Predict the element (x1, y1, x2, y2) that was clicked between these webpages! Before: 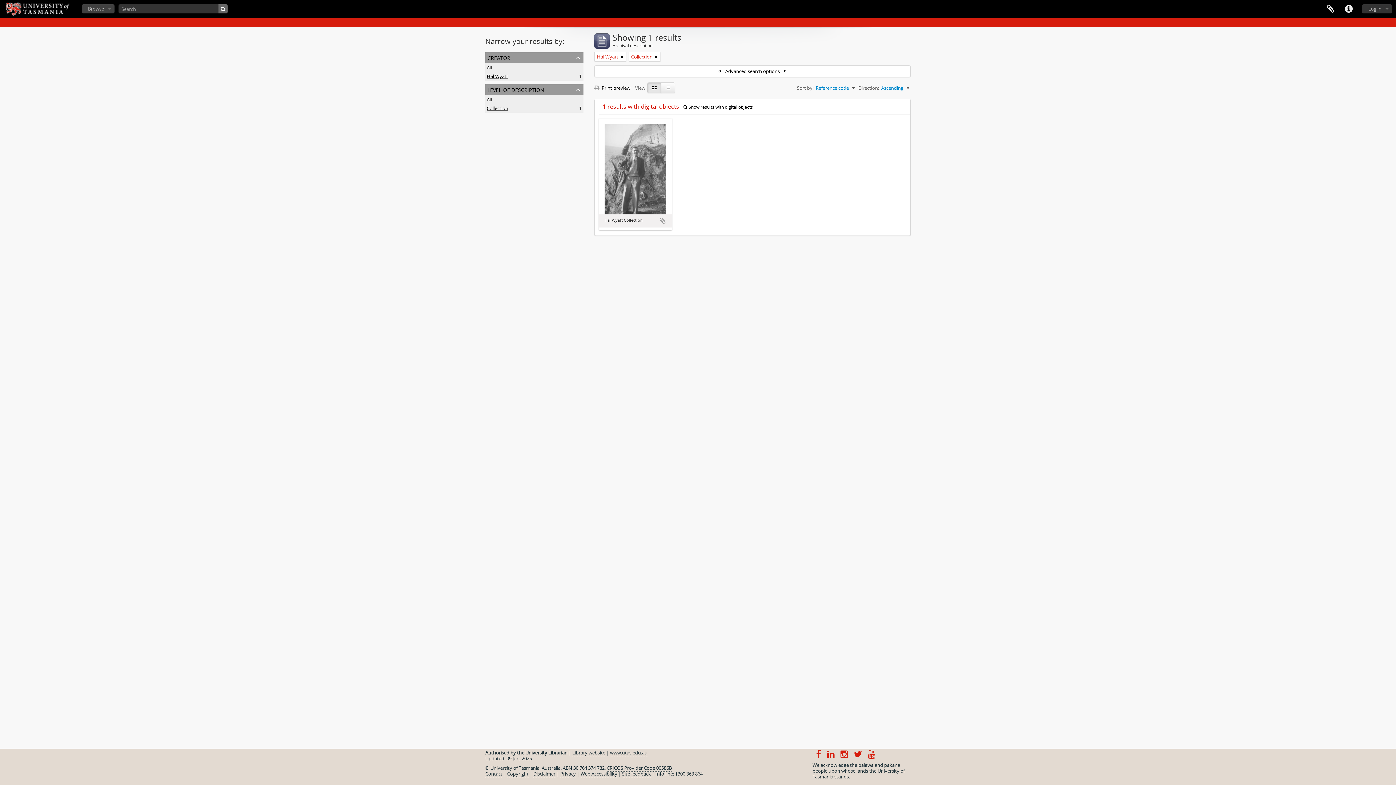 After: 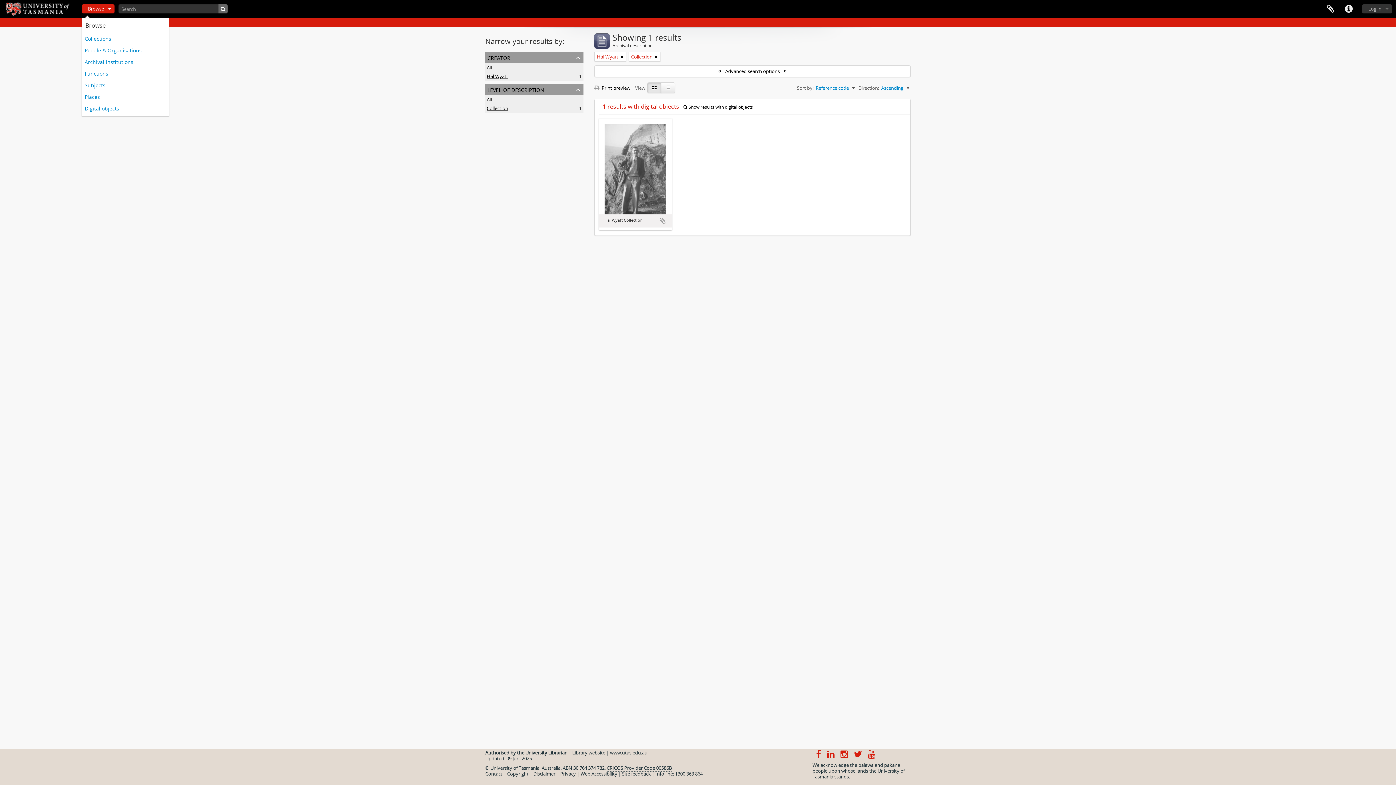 Action: bbox: (81, 4, 114, 13) label: Browse